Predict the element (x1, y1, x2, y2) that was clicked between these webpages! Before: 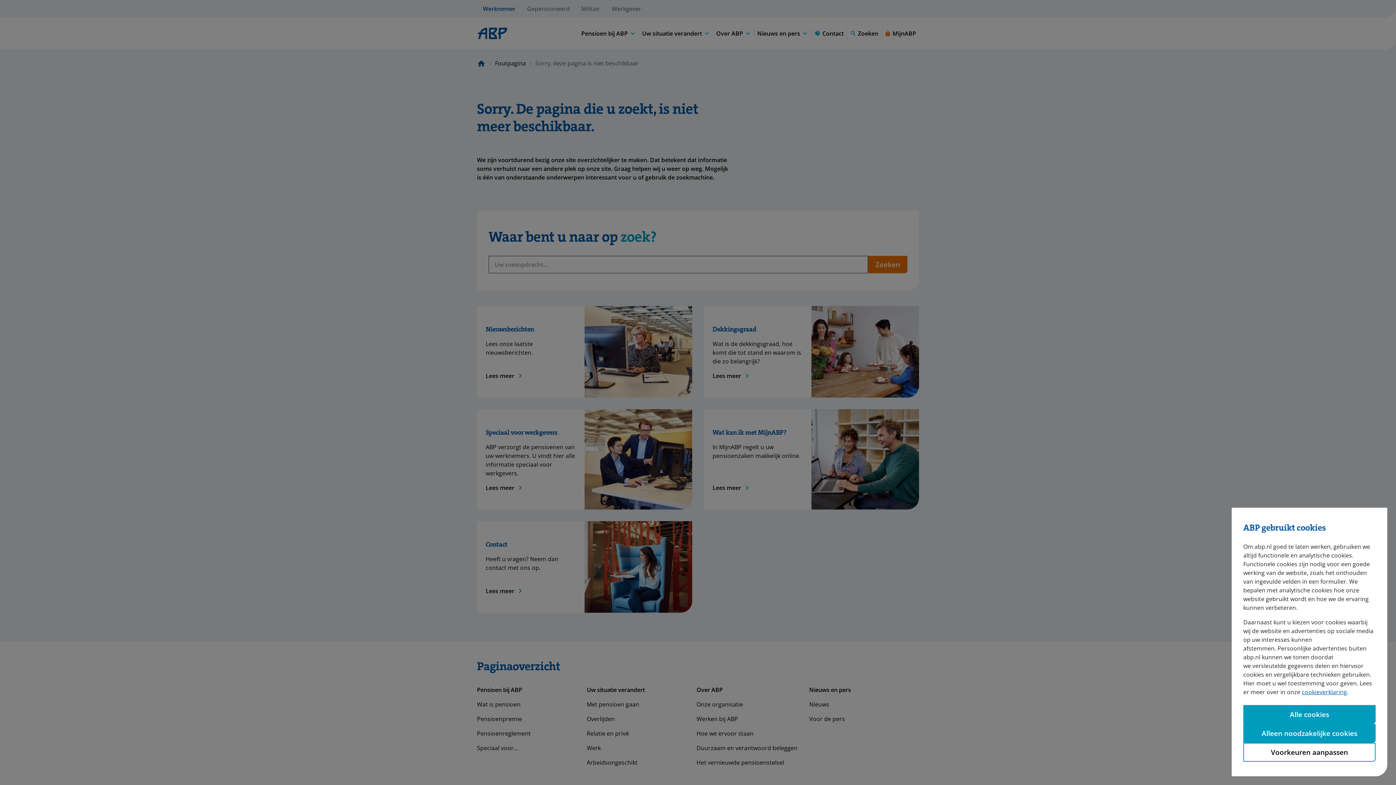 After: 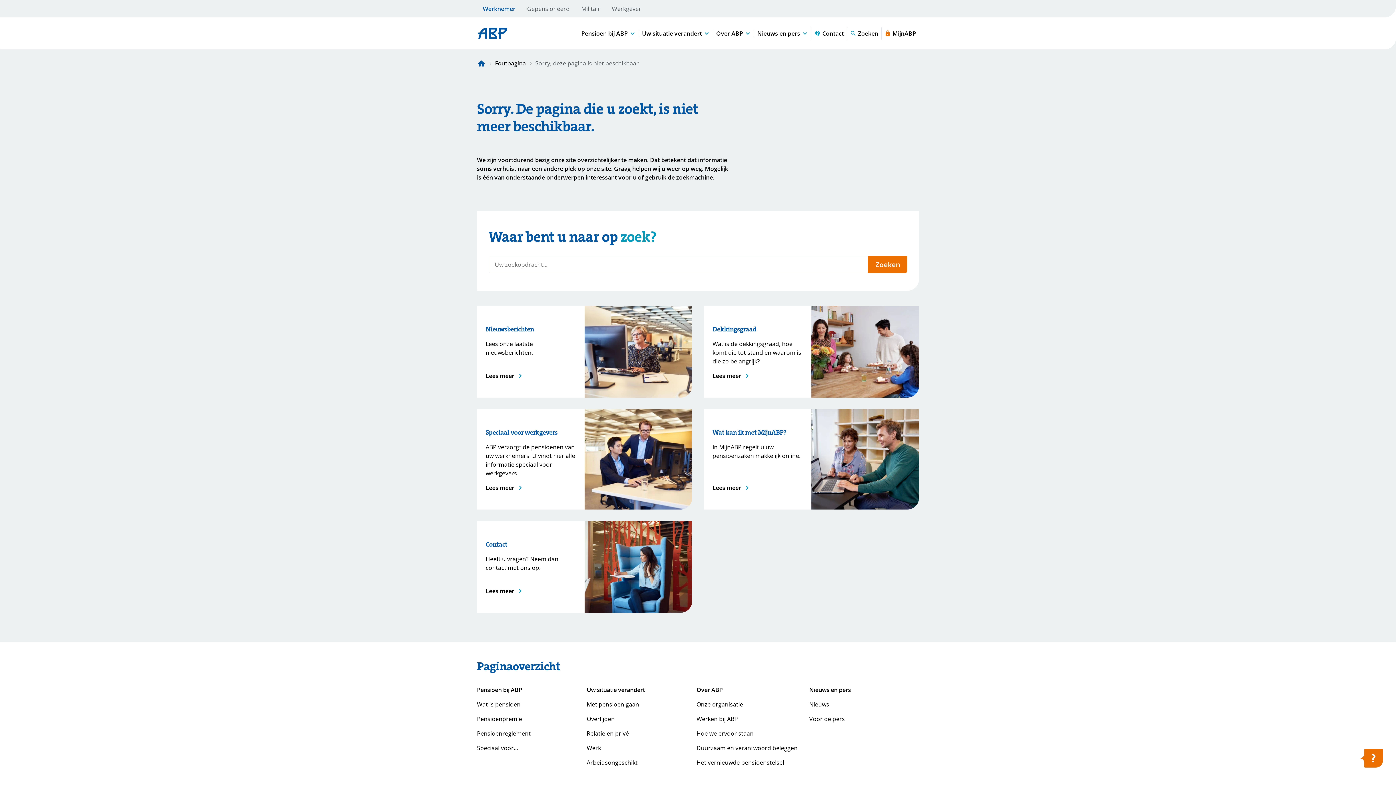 Action: label: Alle cookies bbox: (1243, 705, 1376, 724)